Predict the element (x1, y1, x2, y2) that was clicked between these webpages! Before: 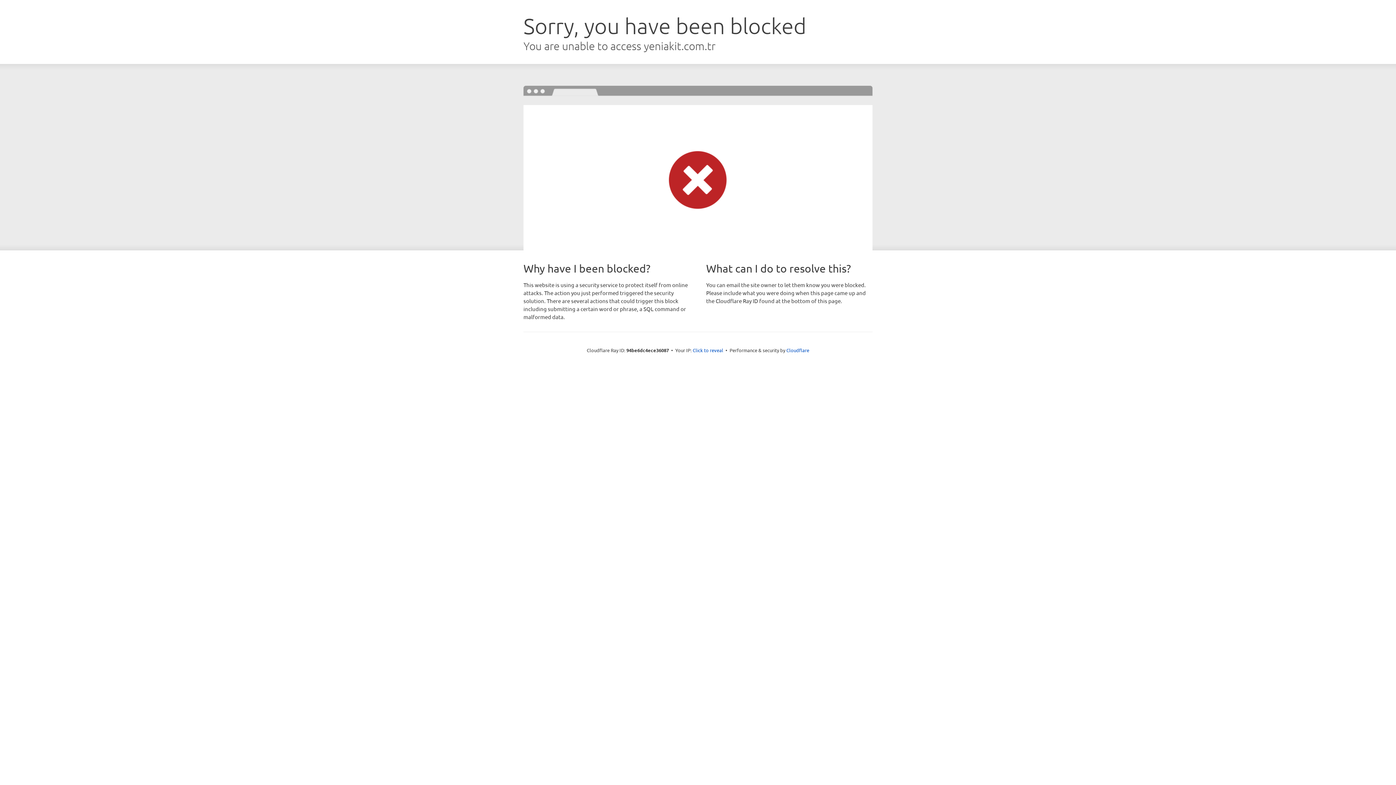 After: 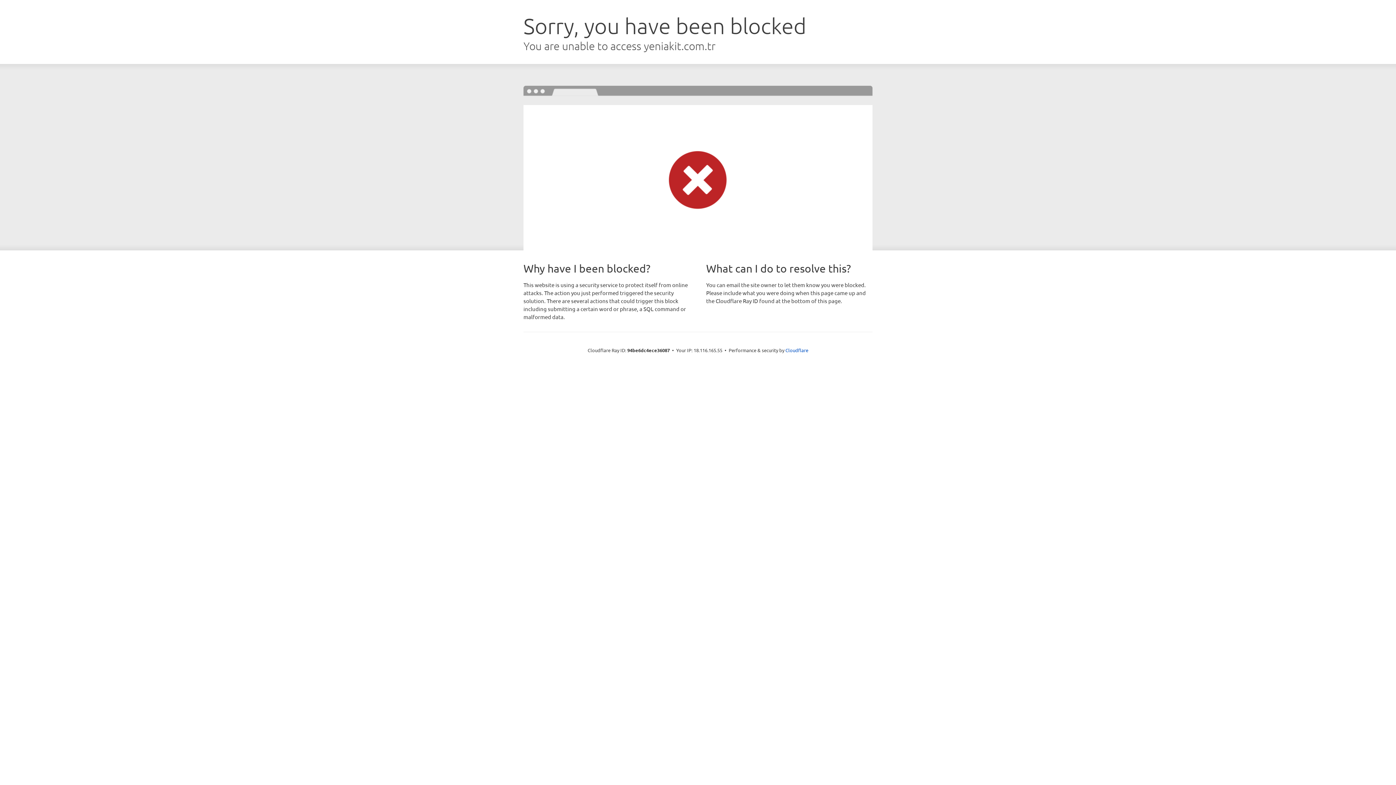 Action: label: Click to reveal bbox: (692, 346, 723, 353)